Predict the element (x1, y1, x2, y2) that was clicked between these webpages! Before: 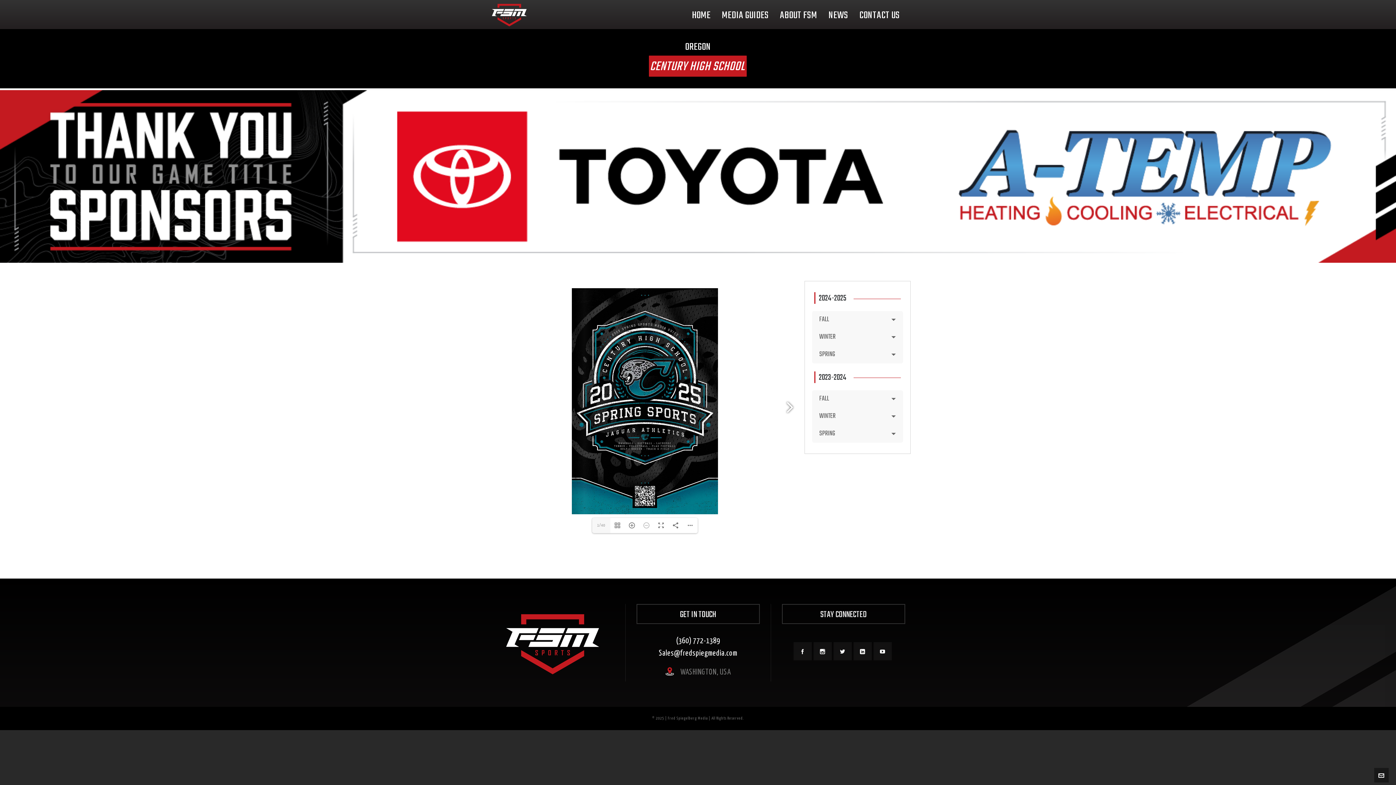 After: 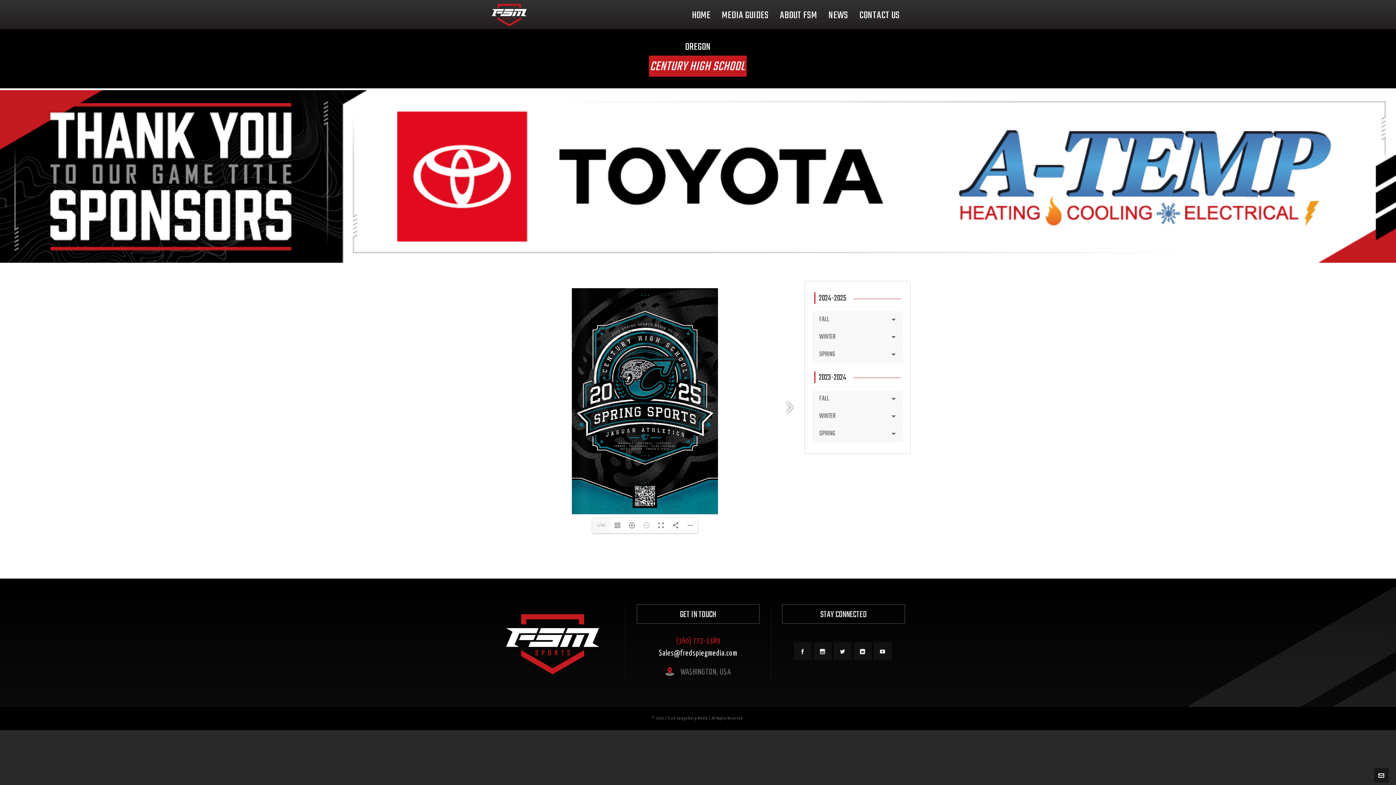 Action: bbox: (676, 637, 720, 645) label: (360) 772-1389